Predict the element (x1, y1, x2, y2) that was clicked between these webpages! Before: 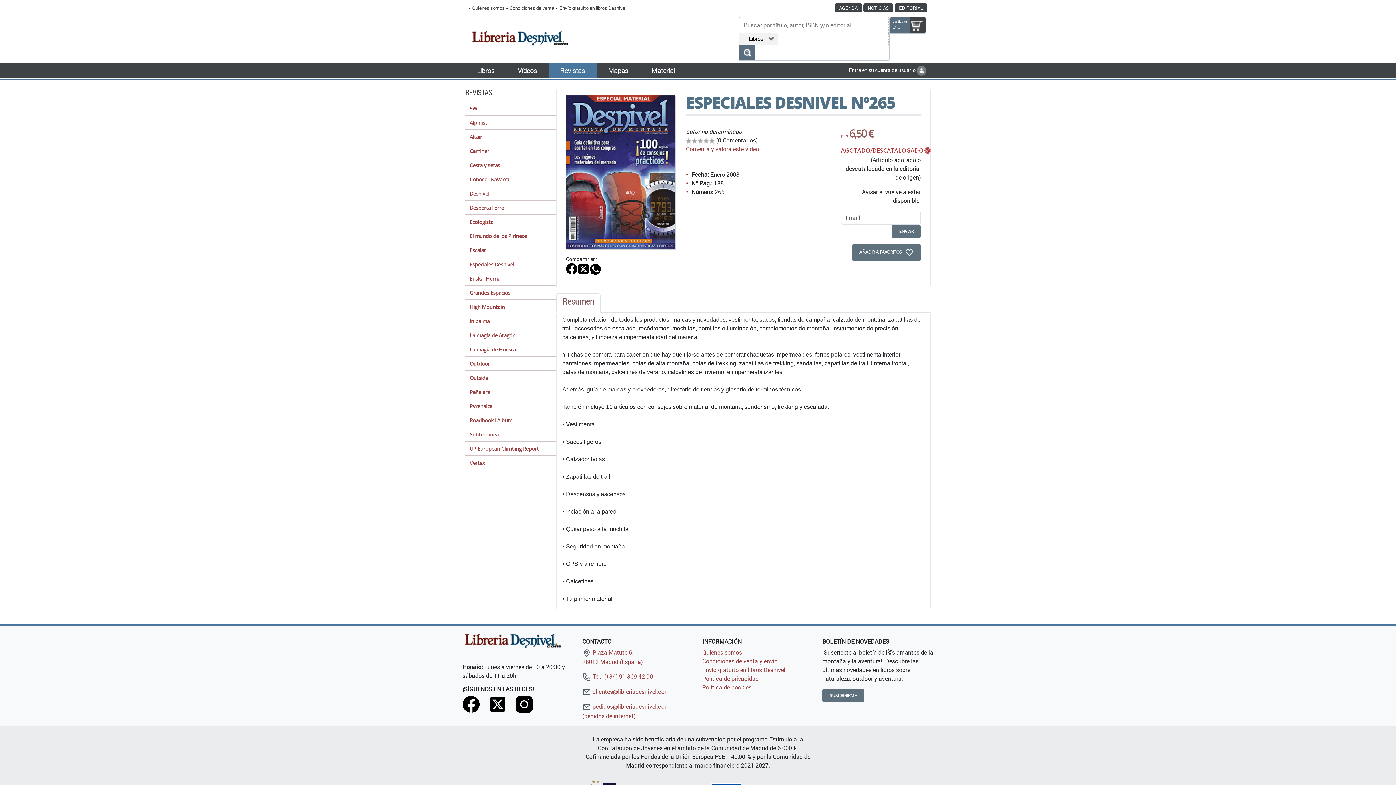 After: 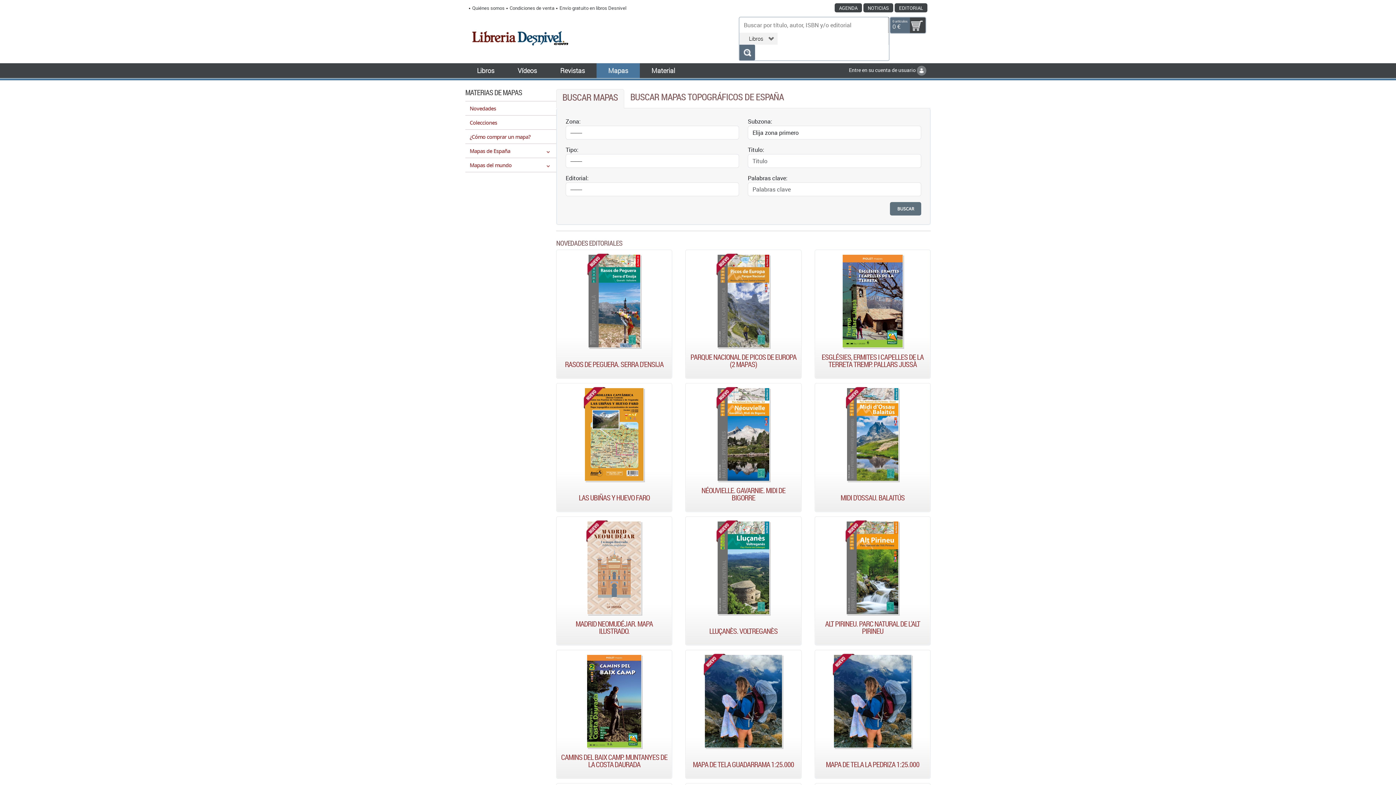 Action: bbox: (608, 65, 628, 75) label: Mapas